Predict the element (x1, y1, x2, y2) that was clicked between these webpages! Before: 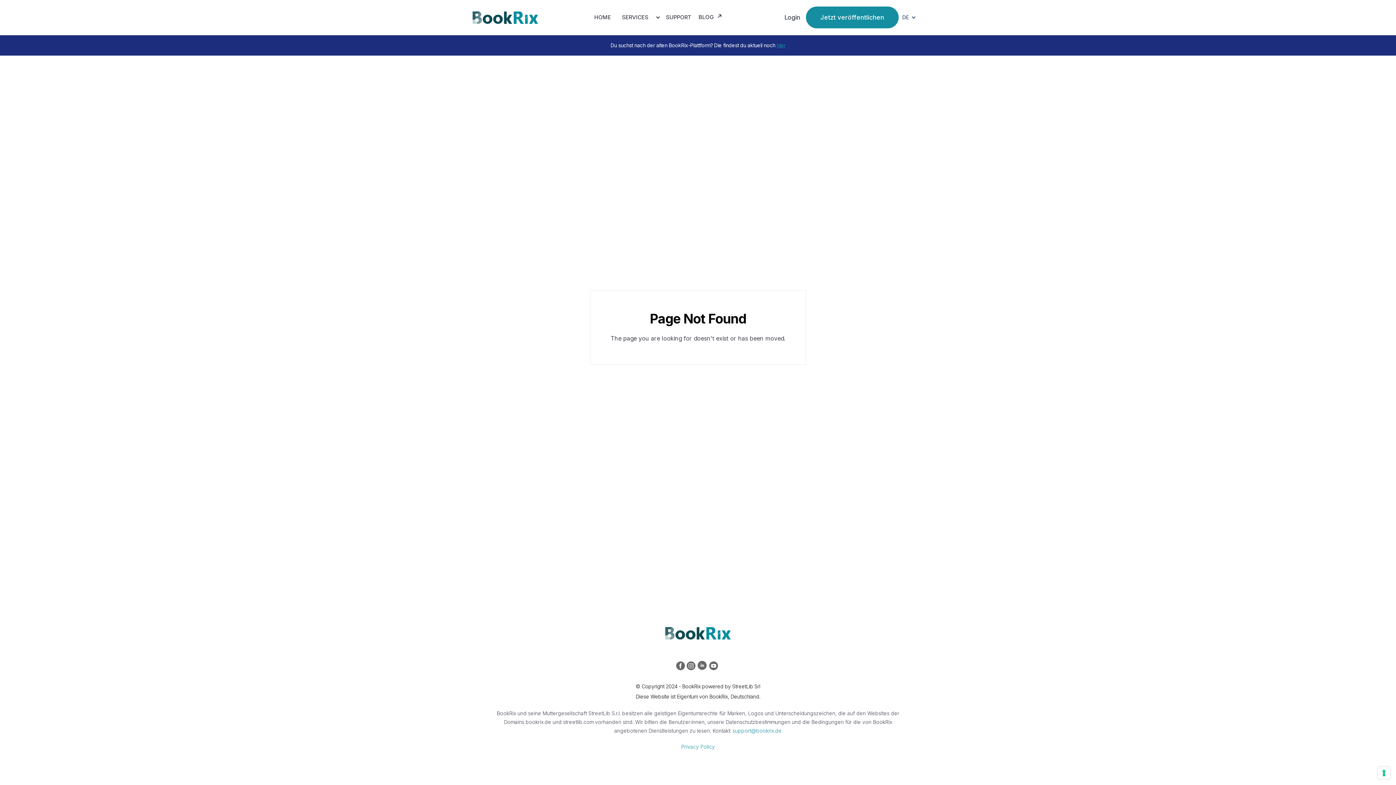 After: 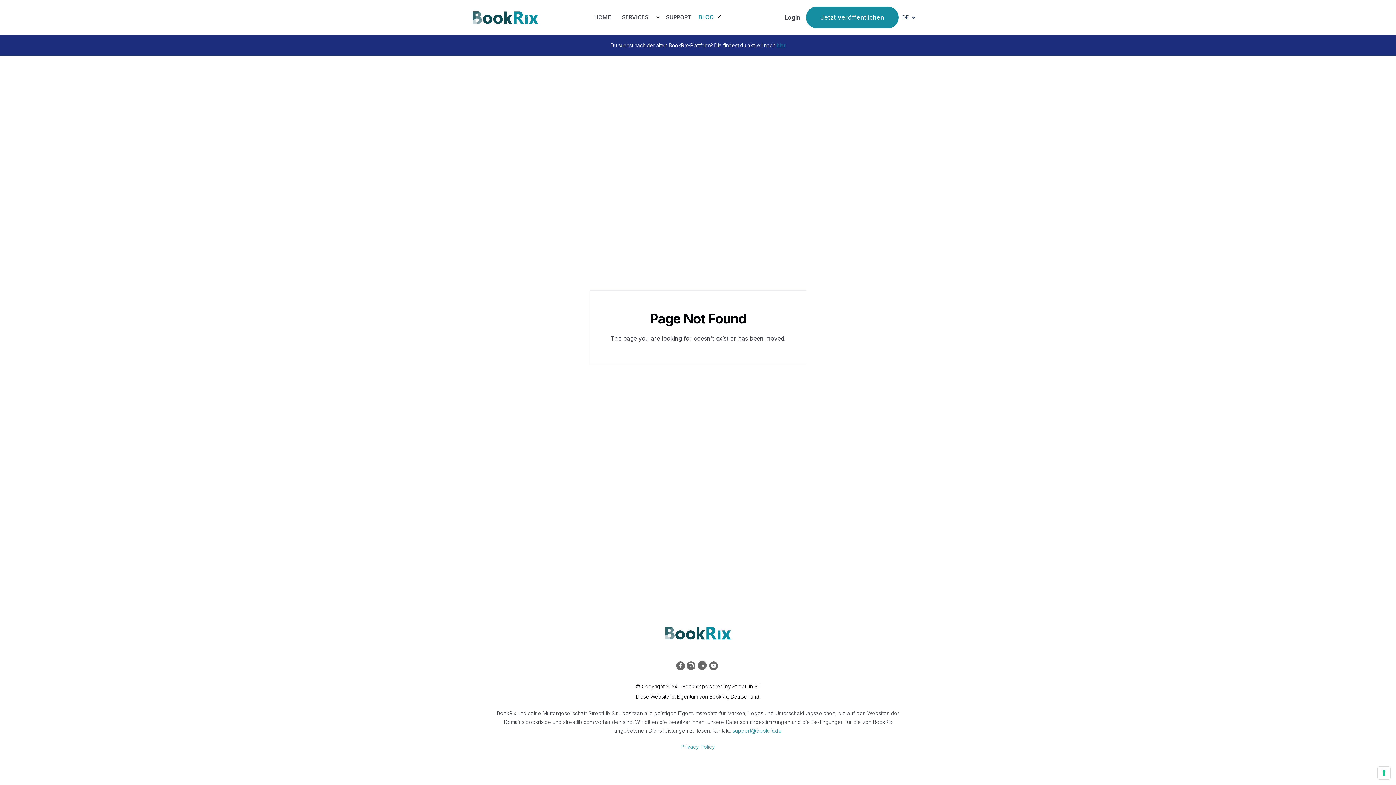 Action: label: BLOG bbox: (695, 8, 726, 26)